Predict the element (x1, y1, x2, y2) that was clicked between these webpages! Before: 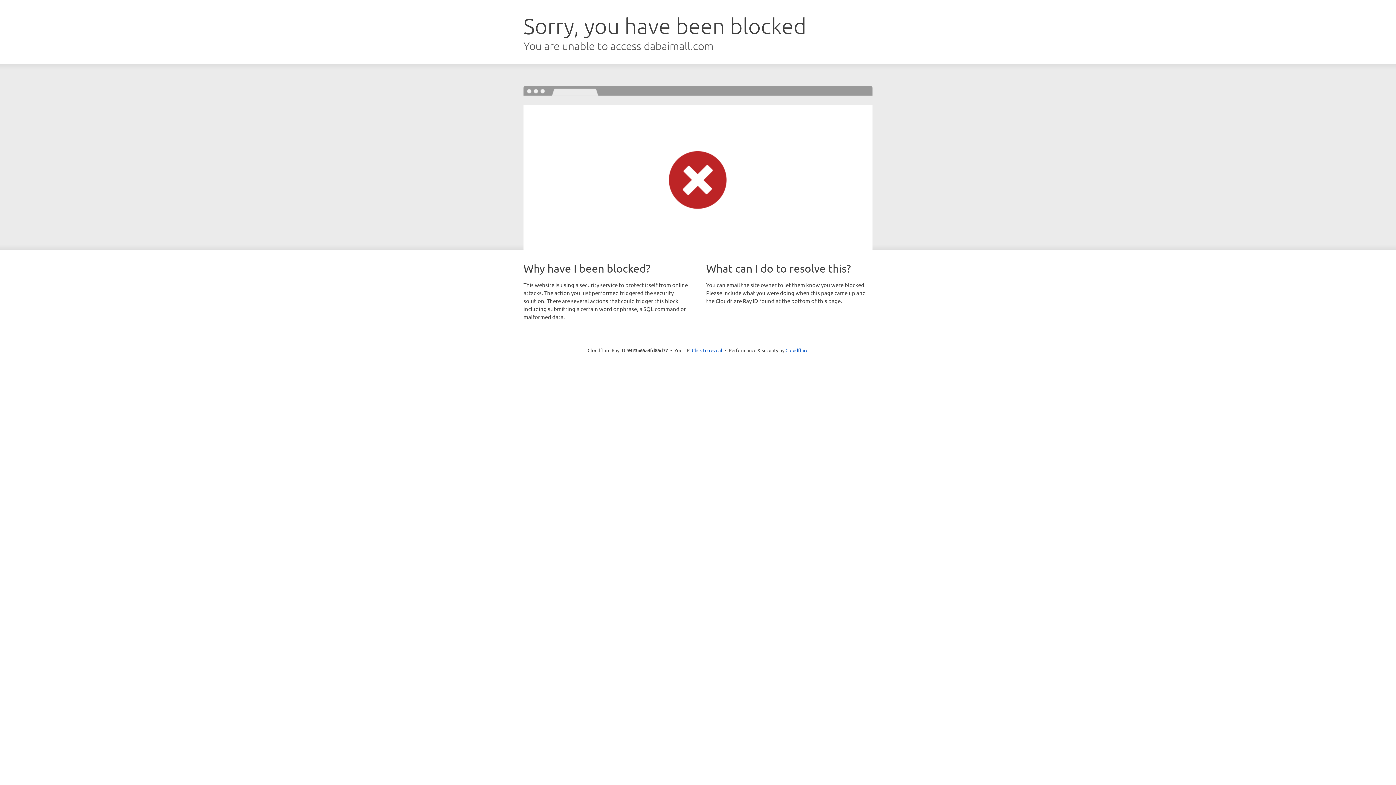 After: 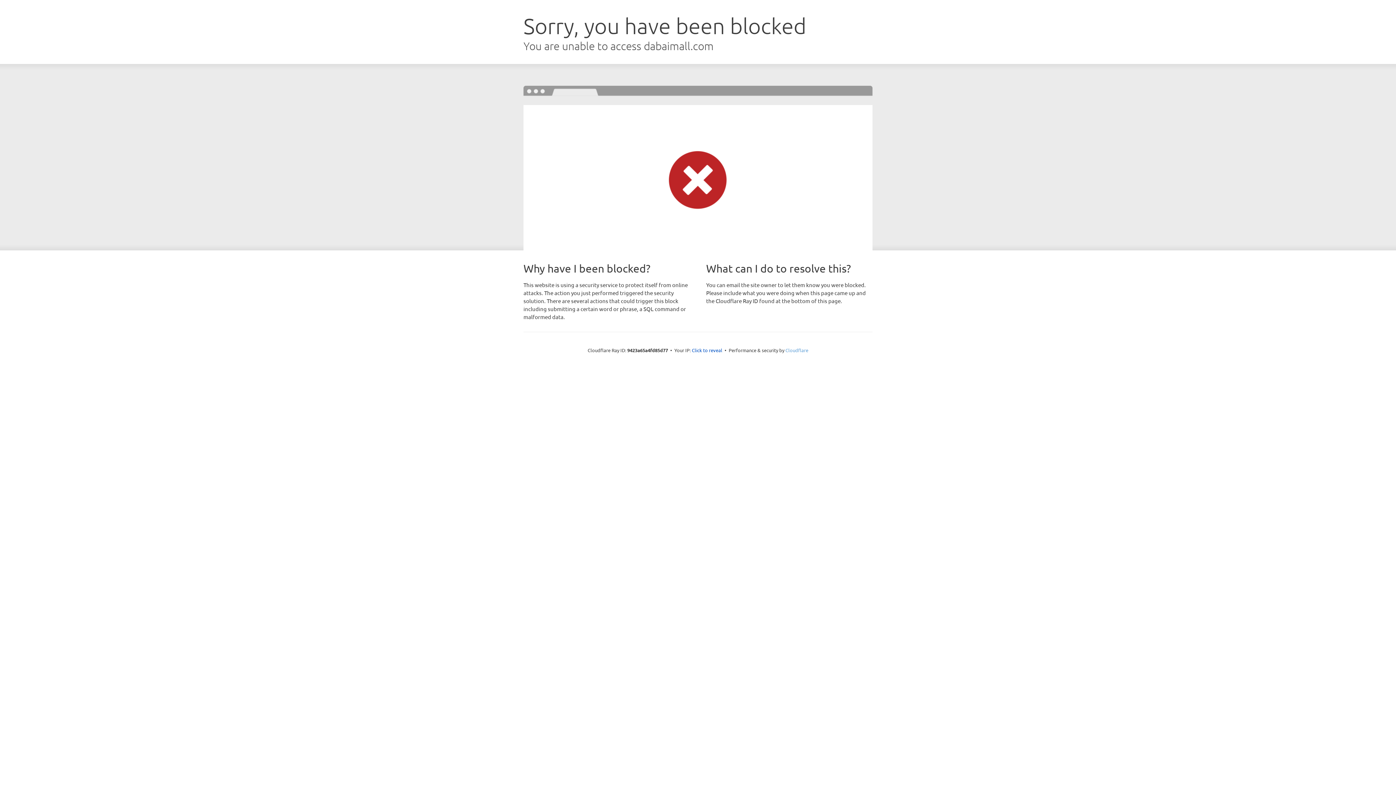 Action: label: Cloudflare bbox: (785, 347, 808, 353)